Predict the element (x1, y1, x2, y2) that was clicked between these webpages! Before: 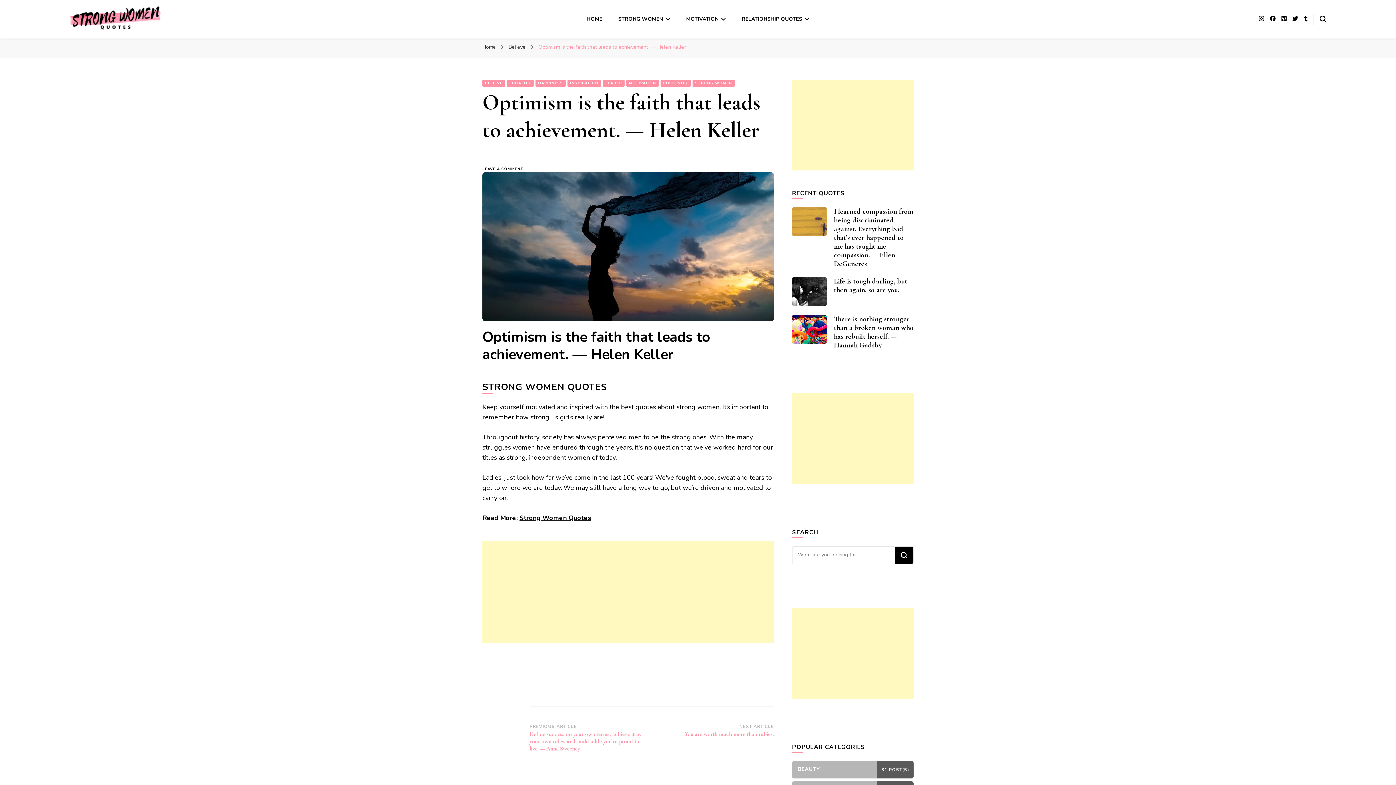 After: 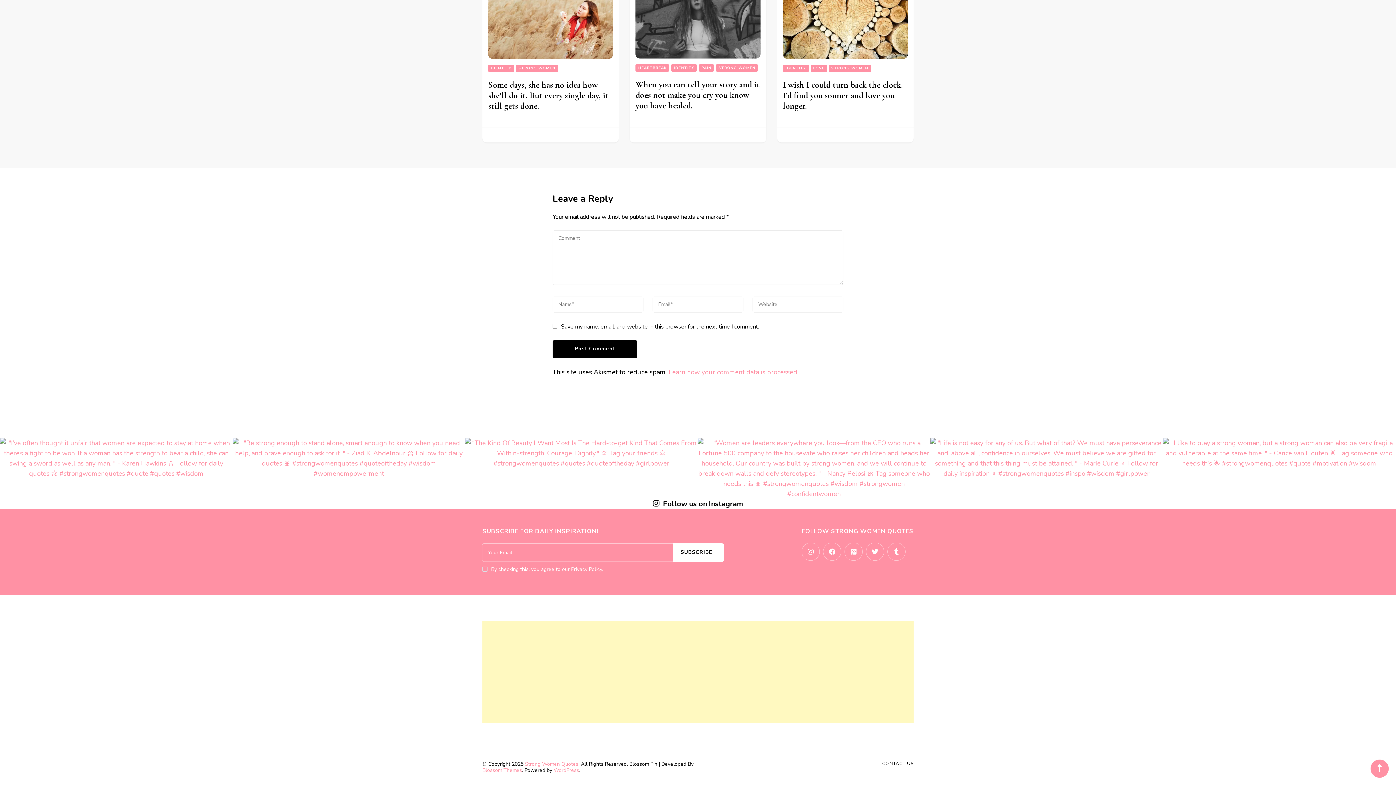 Action: bbox: (482, 165, 529, 172) label: LEAVE A COMMENT
ON OPTIMISM IS THE FAITH THAT LEADS TO ACHIEVEMENT. — HELEN KELLER